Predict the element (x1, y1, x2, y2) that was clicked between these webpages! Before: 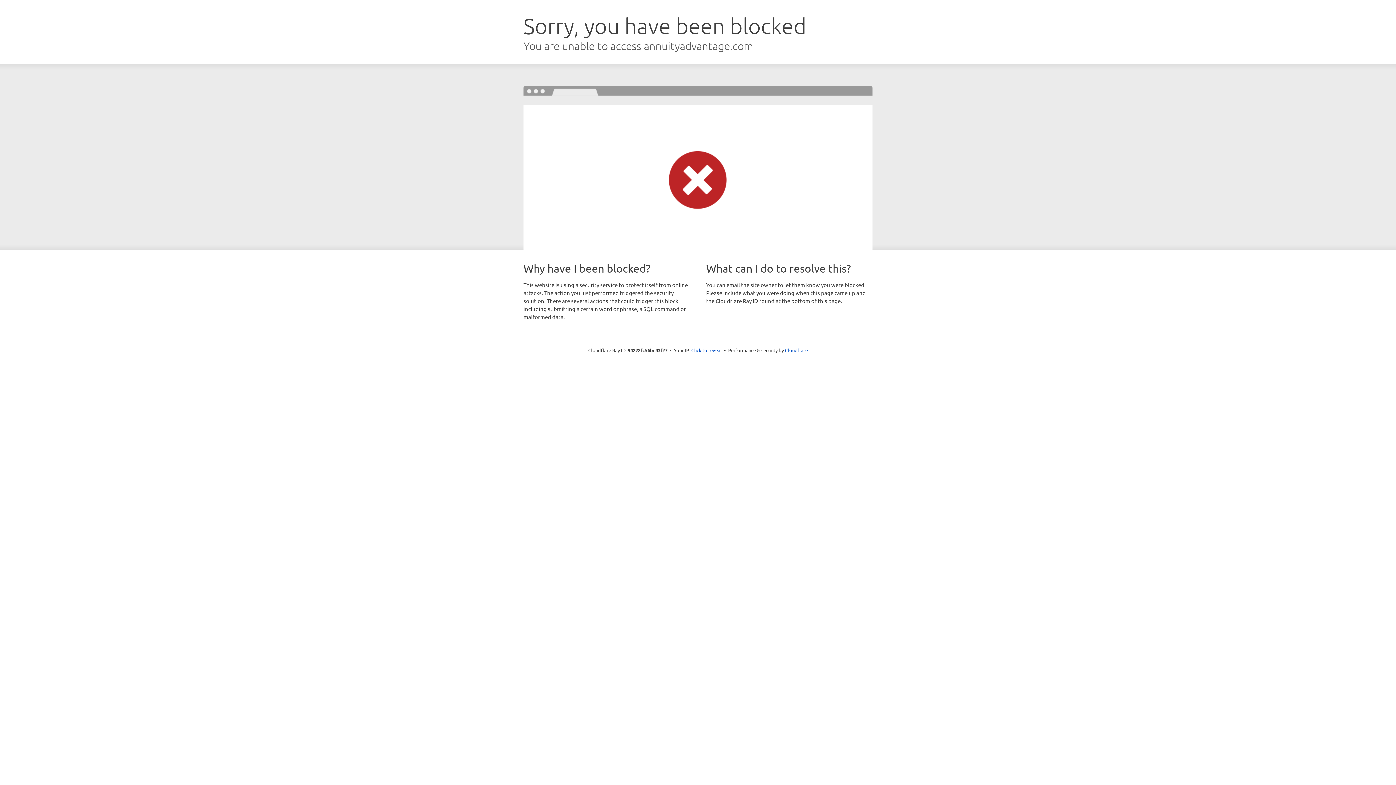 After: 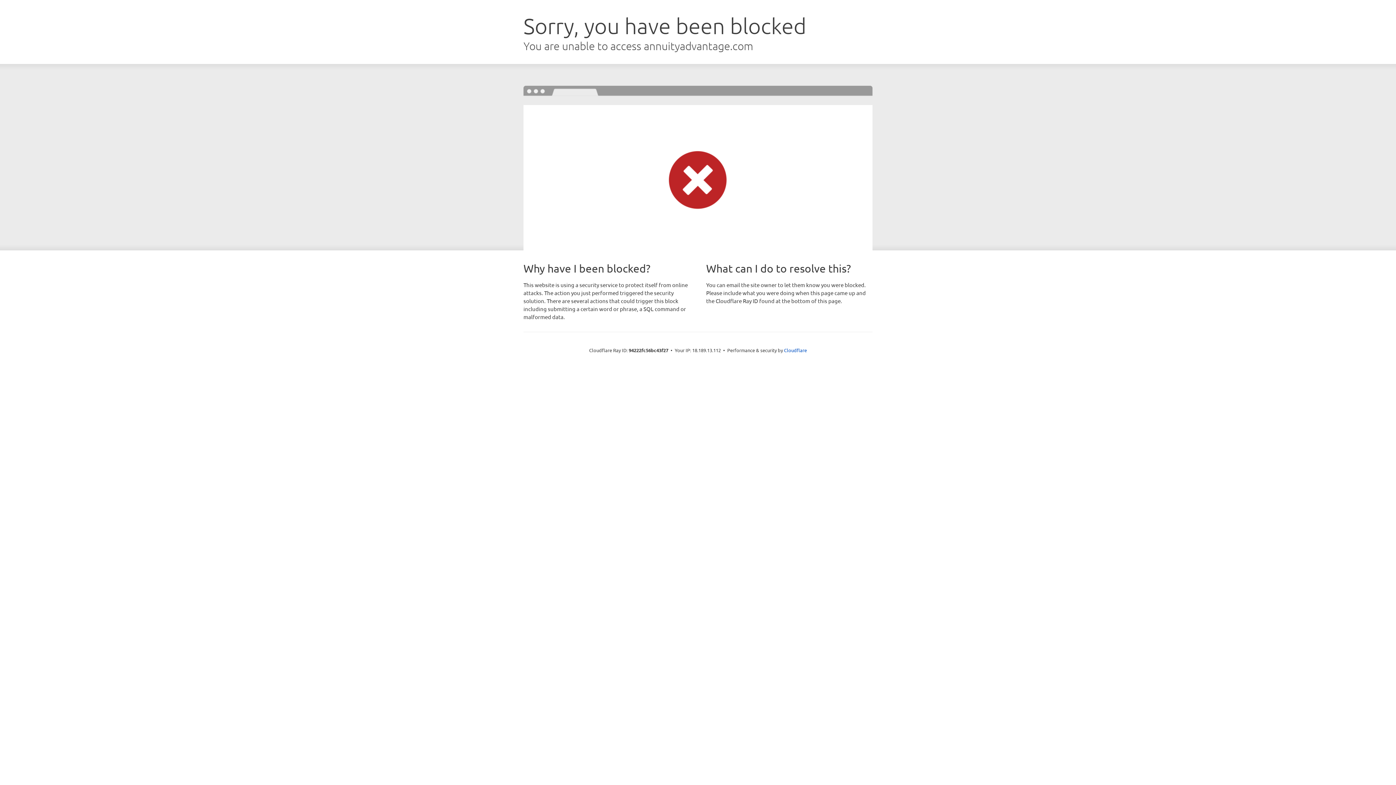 Action: label: Click to reveal bbox: (691, 346, 722, 353)